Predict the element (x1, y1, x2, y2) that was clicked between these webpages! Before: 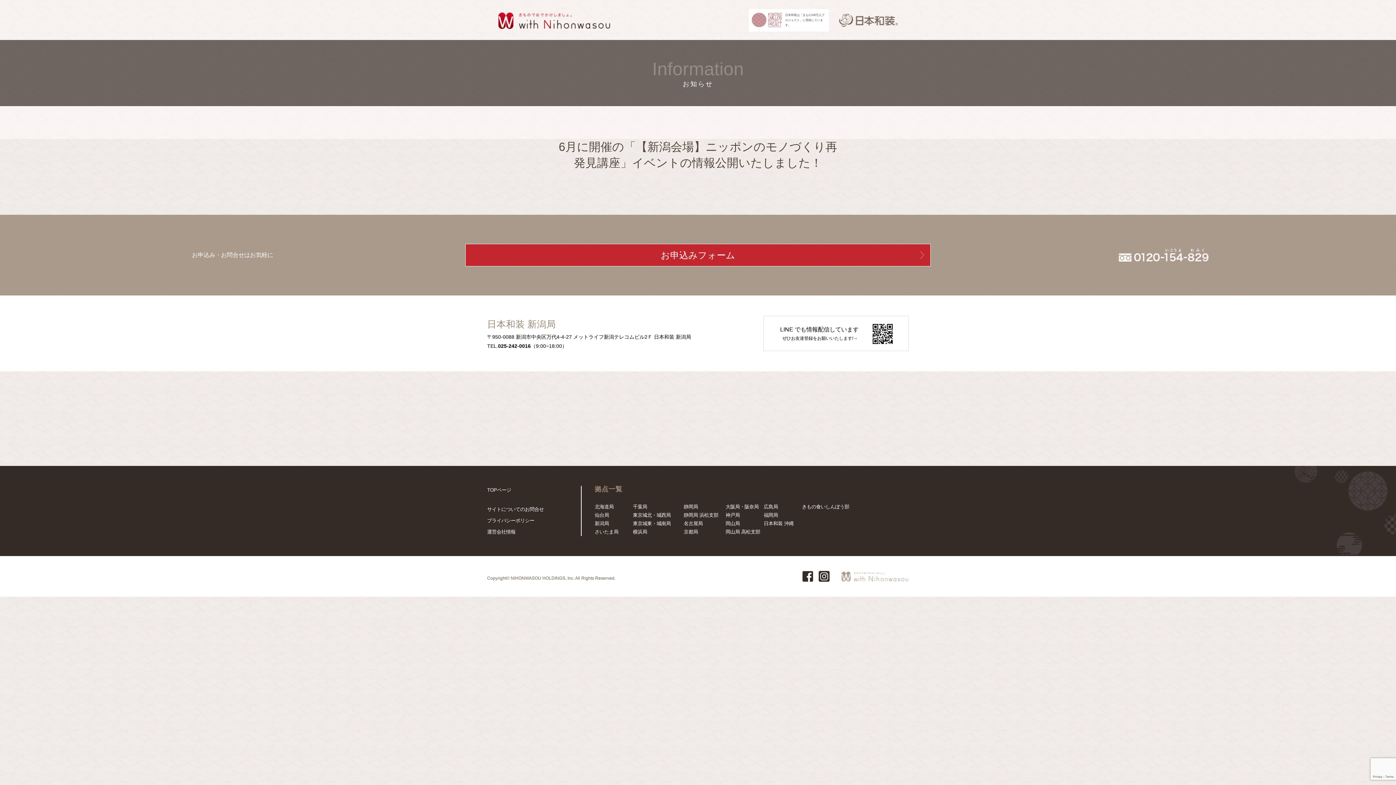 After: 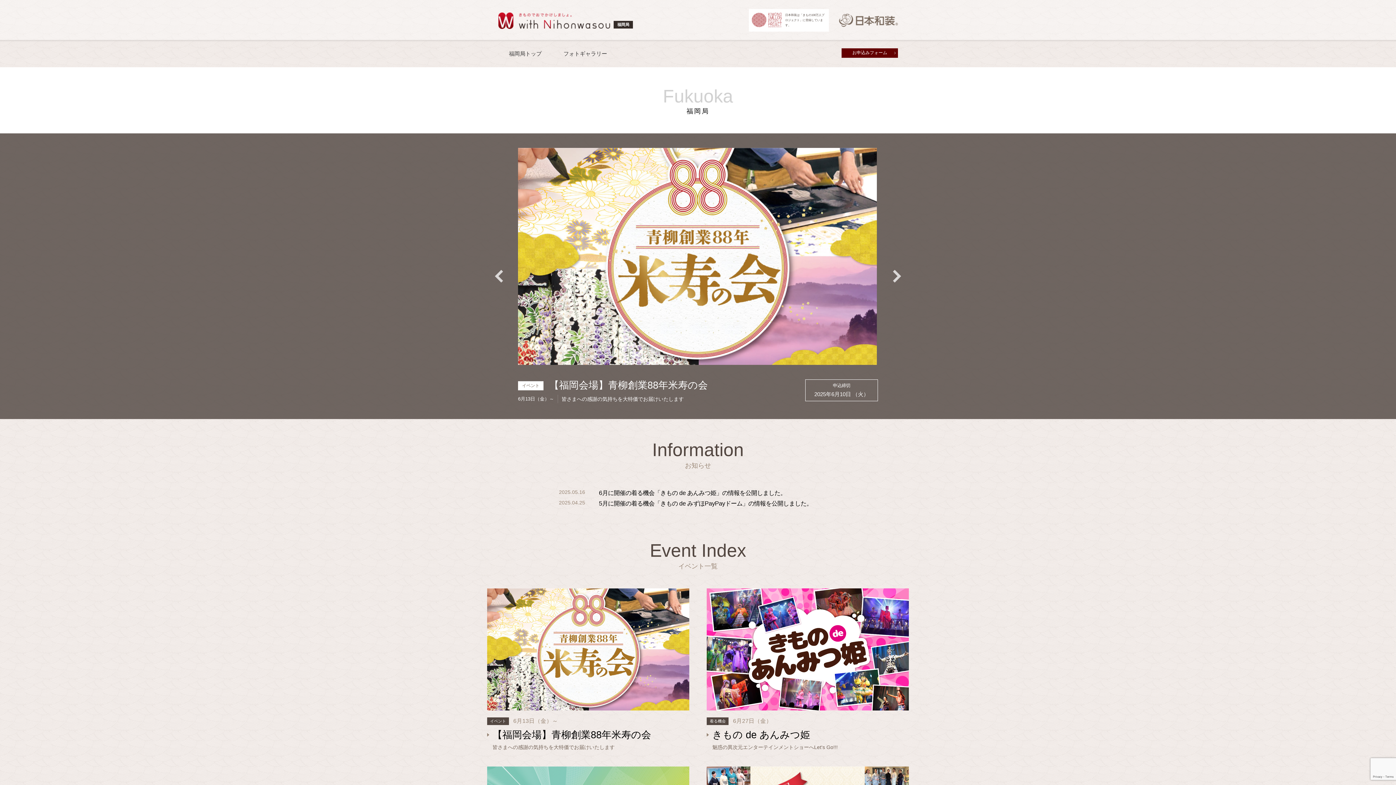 Action: bbox: (763, 512, 778, 518) label: 福岡局